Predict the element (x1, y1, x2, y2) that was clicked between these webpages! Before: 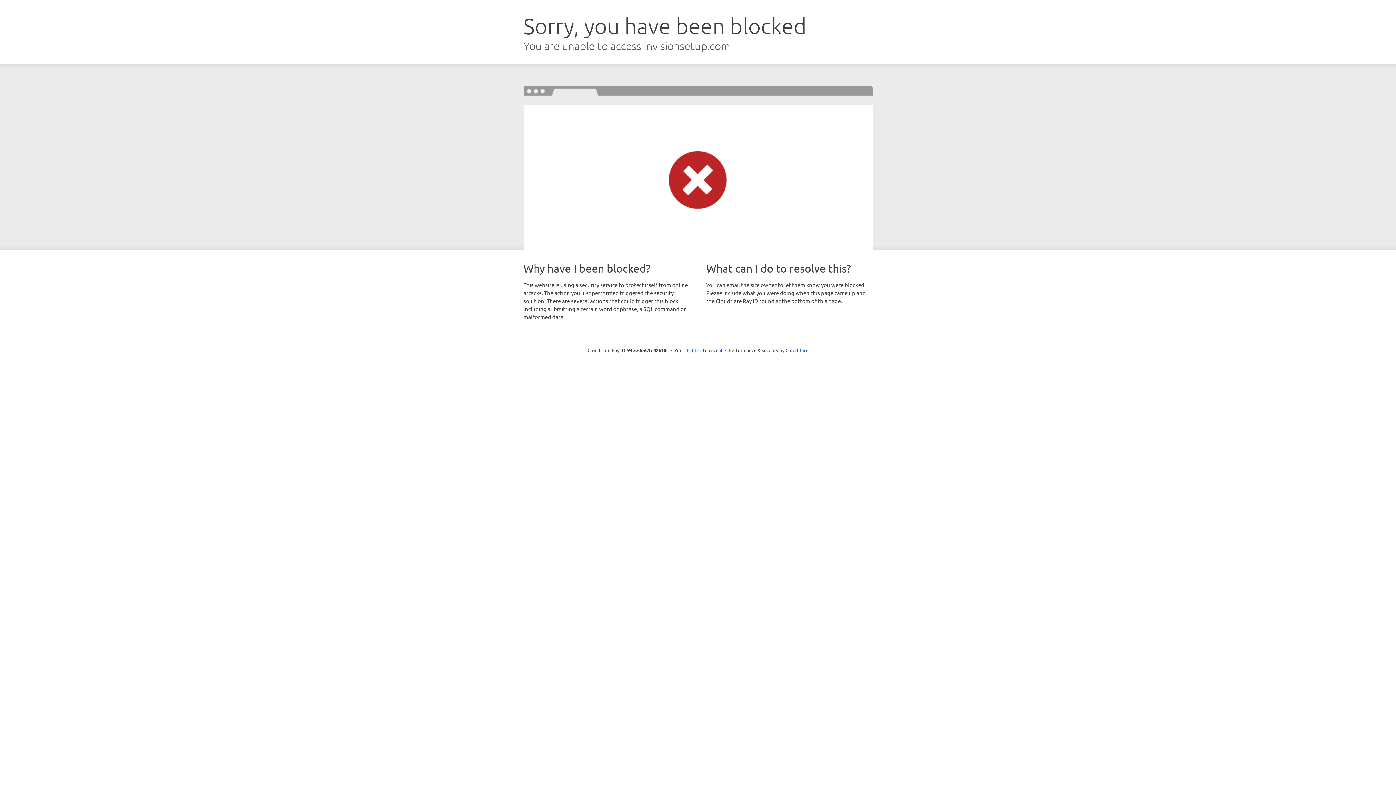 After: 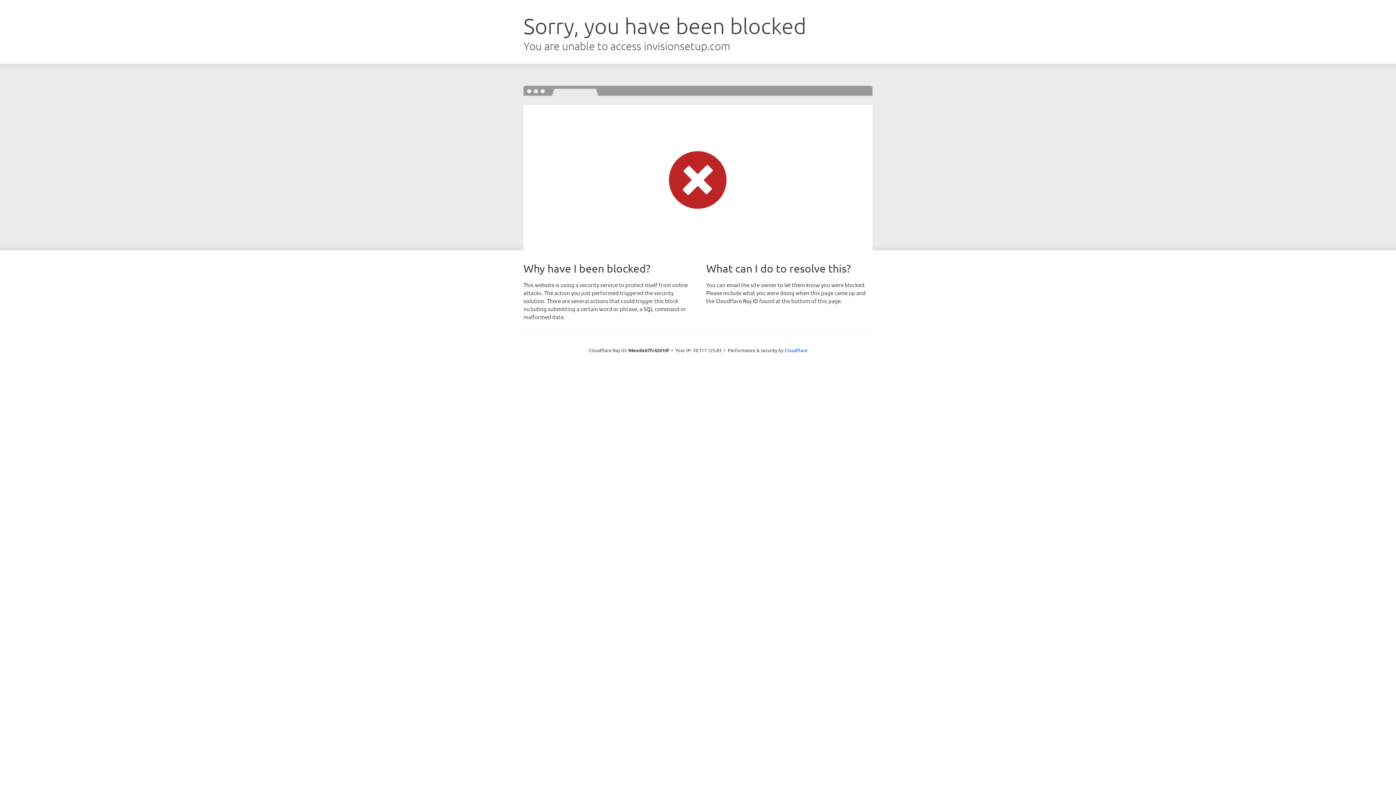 Action: bbox: (692, 346, 722, 353) label: Click to reveal